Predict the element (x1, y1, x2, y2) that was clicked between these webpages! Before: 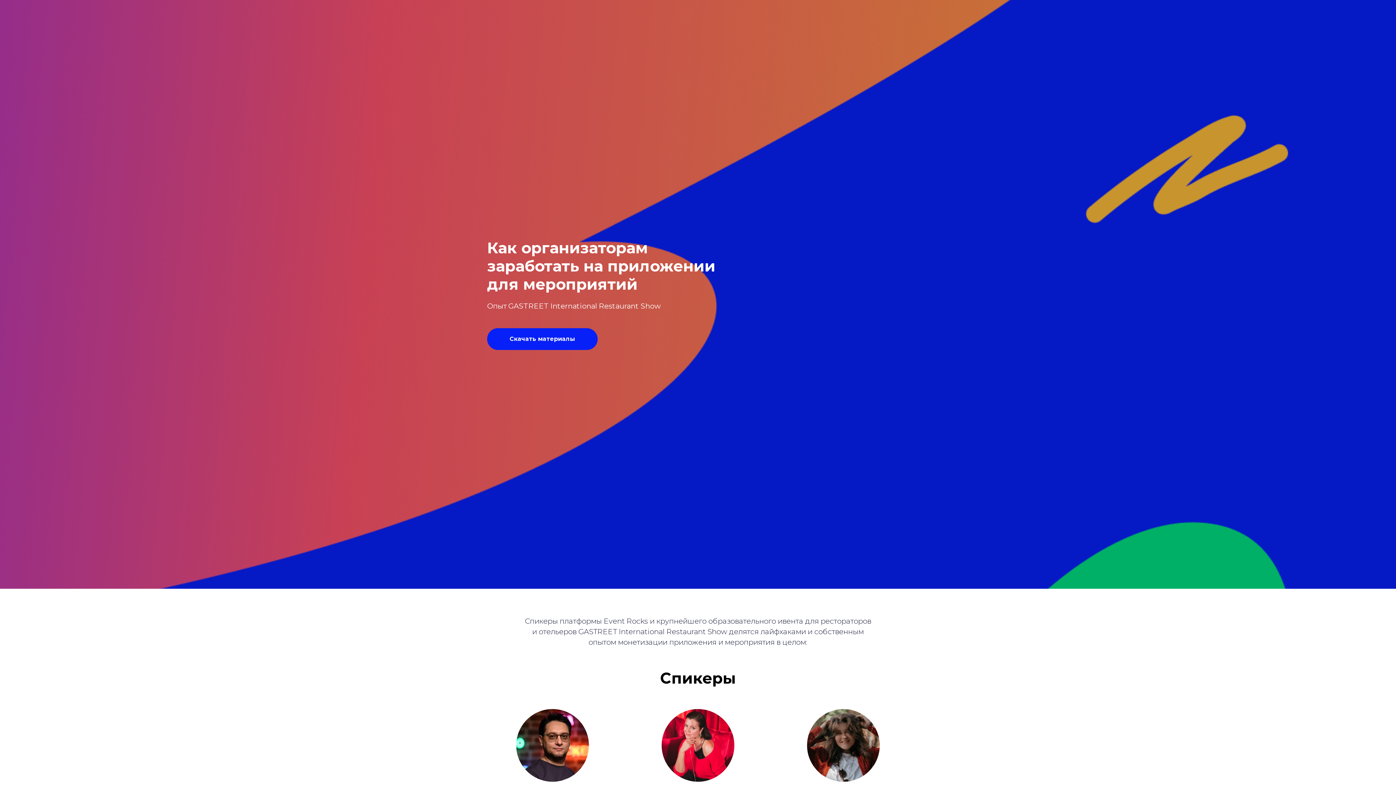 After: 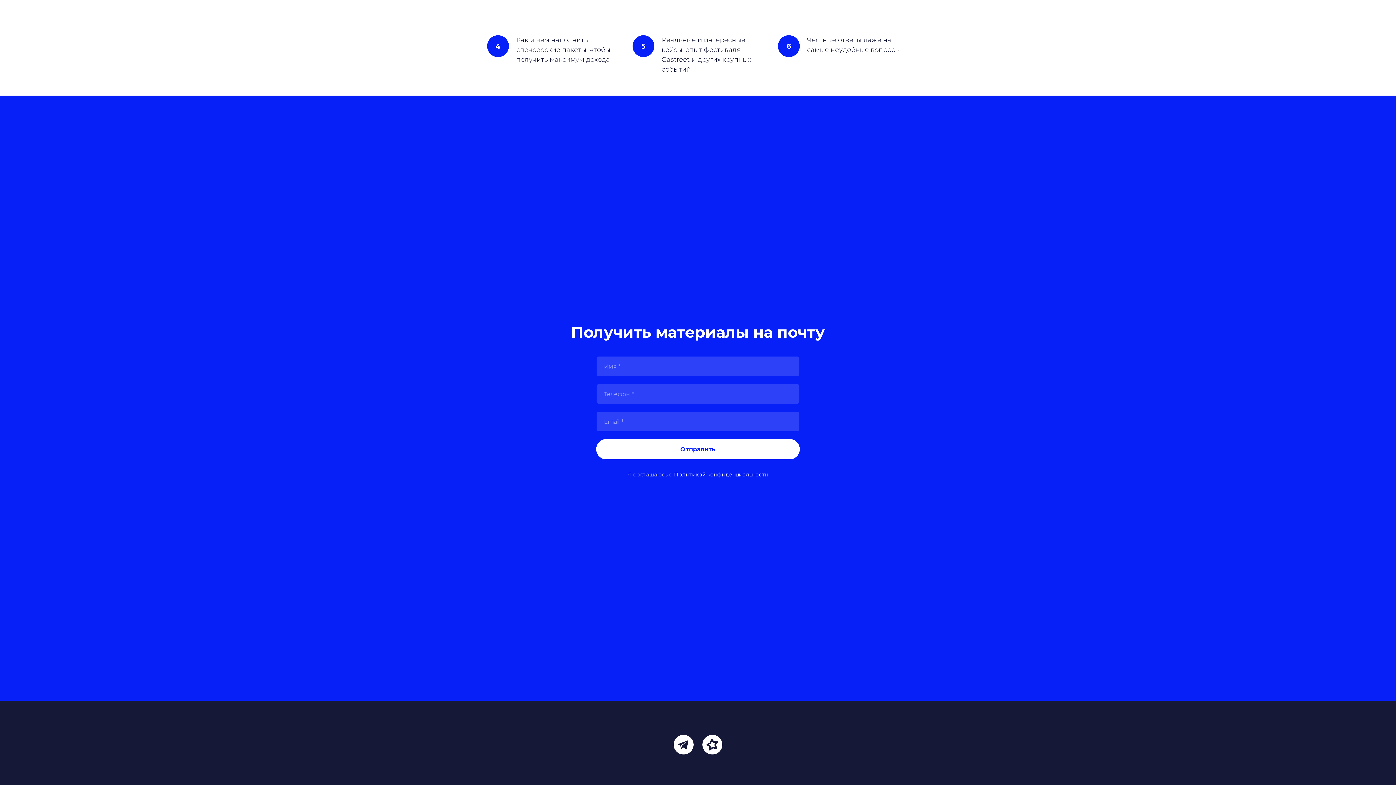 Action: label: Скачать материалы bbox: (487, 328, 597, 350)